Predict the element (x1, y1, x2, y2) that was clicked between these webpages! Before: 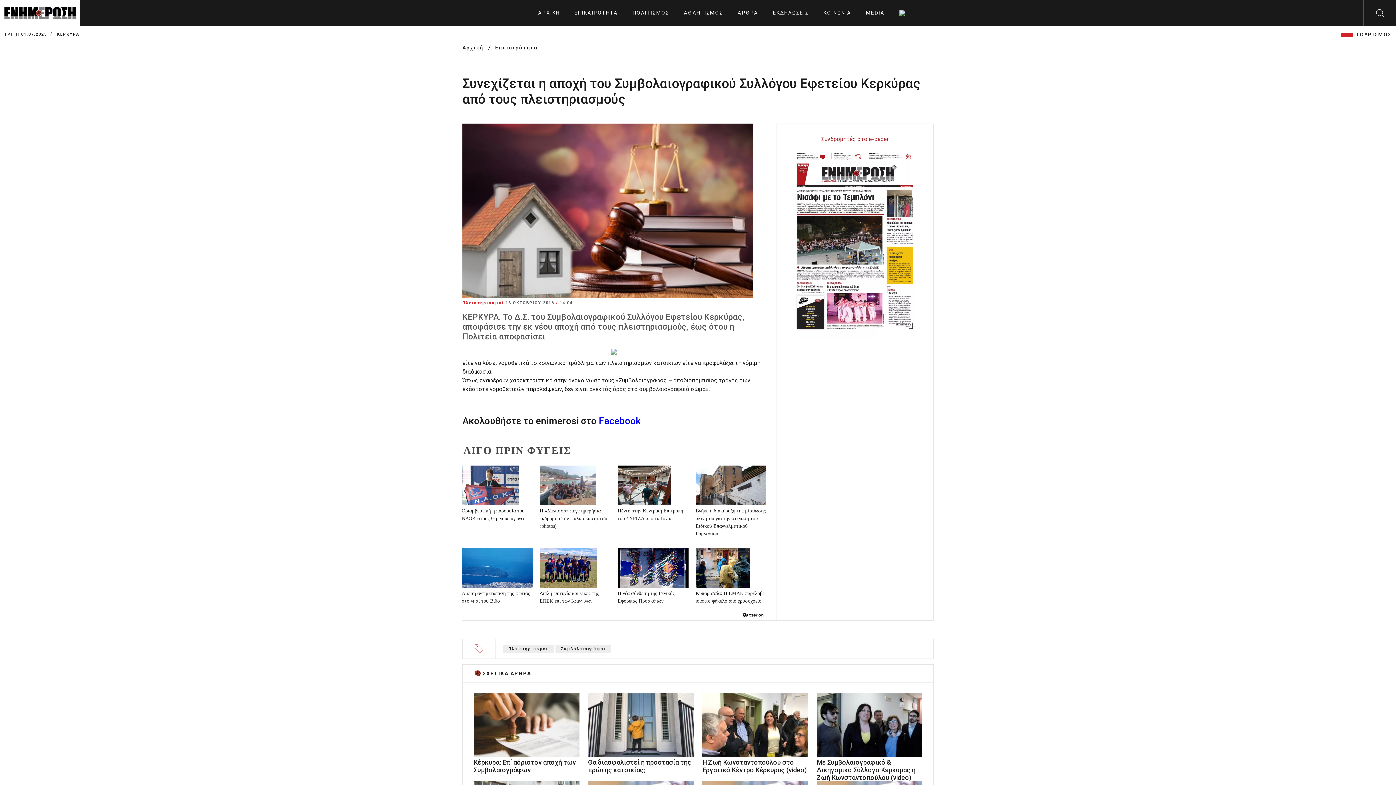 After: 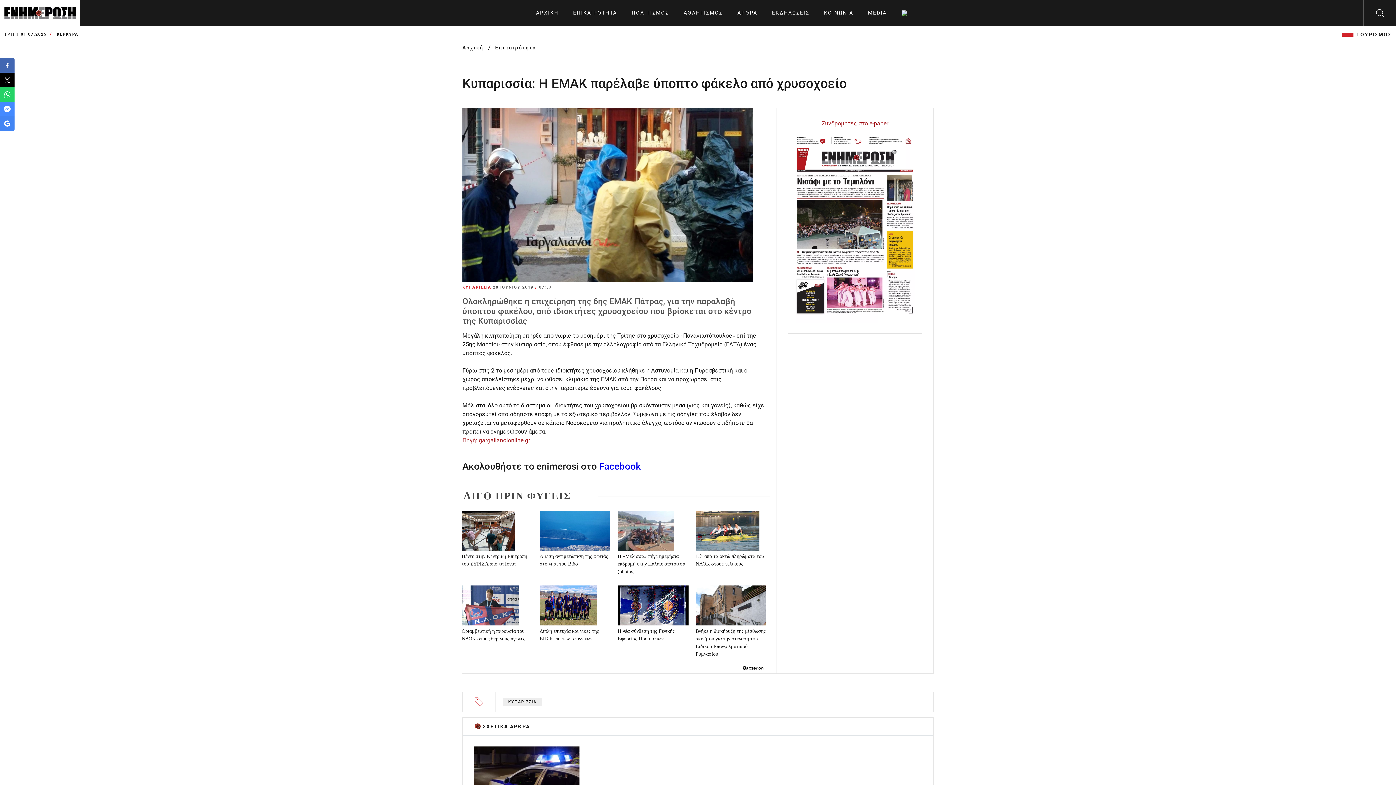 Action: label: Κυπαρισσία: Η ΕΜΑΚ παρέλαβε ύποπτο φάκελο από χρυσοχοείο bbox: (695, 548, 766, 605)